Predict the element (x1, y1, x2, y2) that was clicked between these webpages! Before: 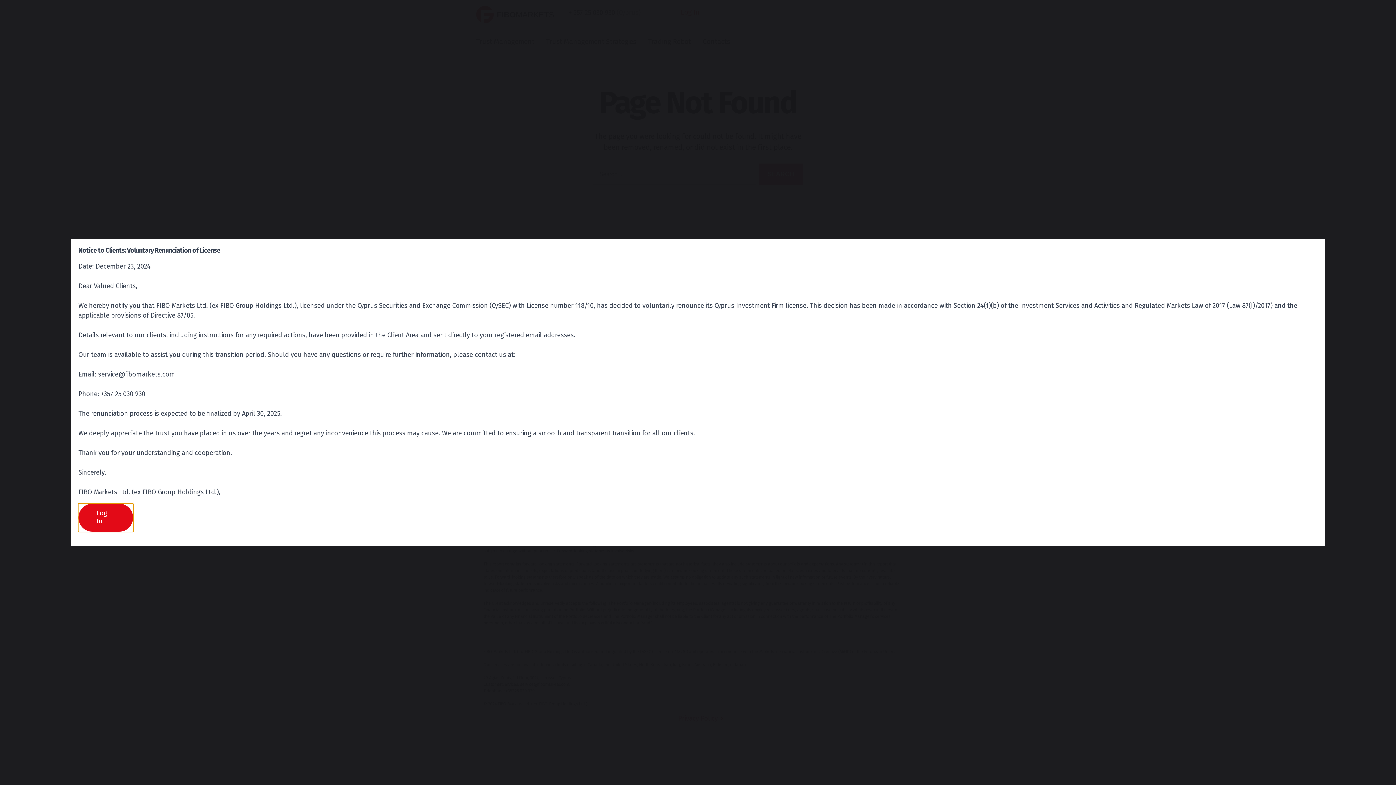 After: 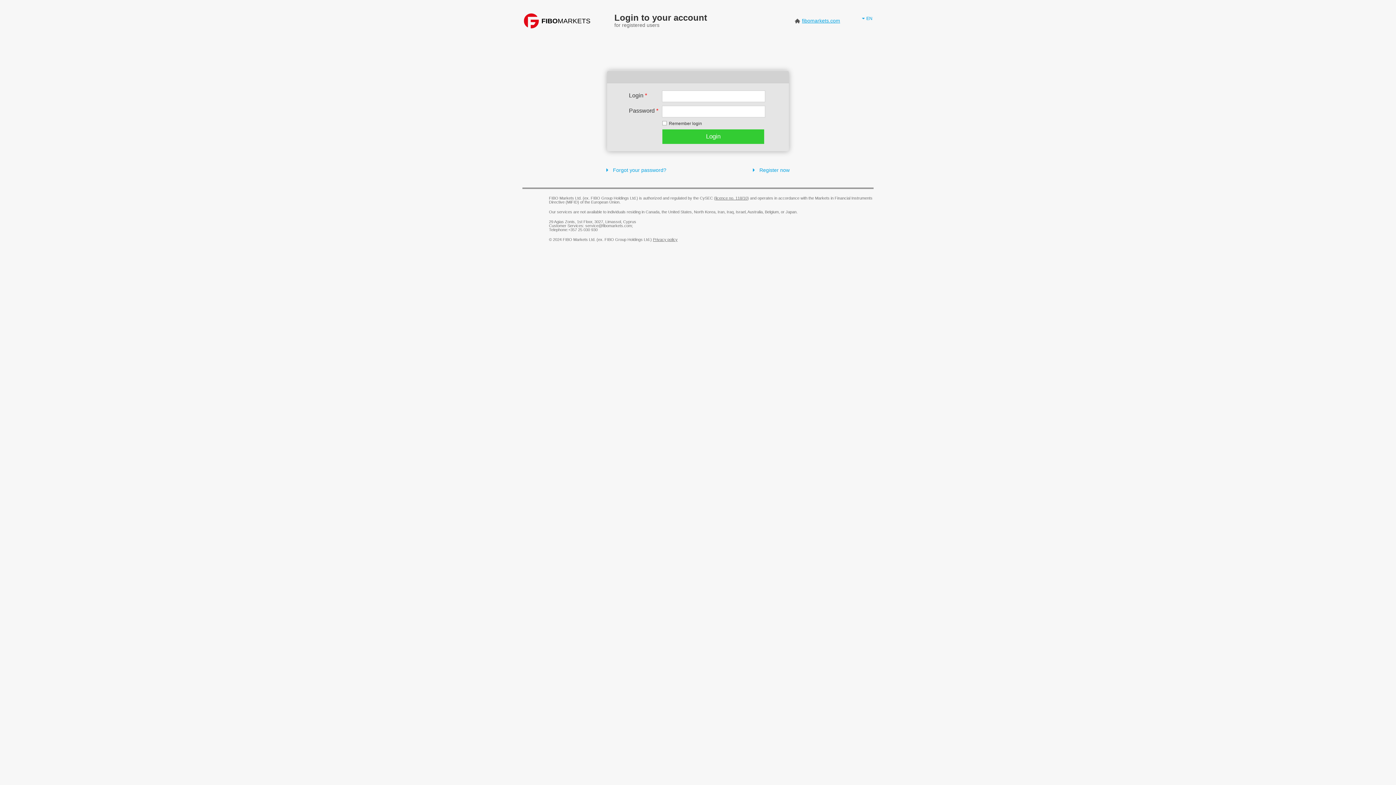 Action: label: Log In bbox: (78, 503, 132, 531)